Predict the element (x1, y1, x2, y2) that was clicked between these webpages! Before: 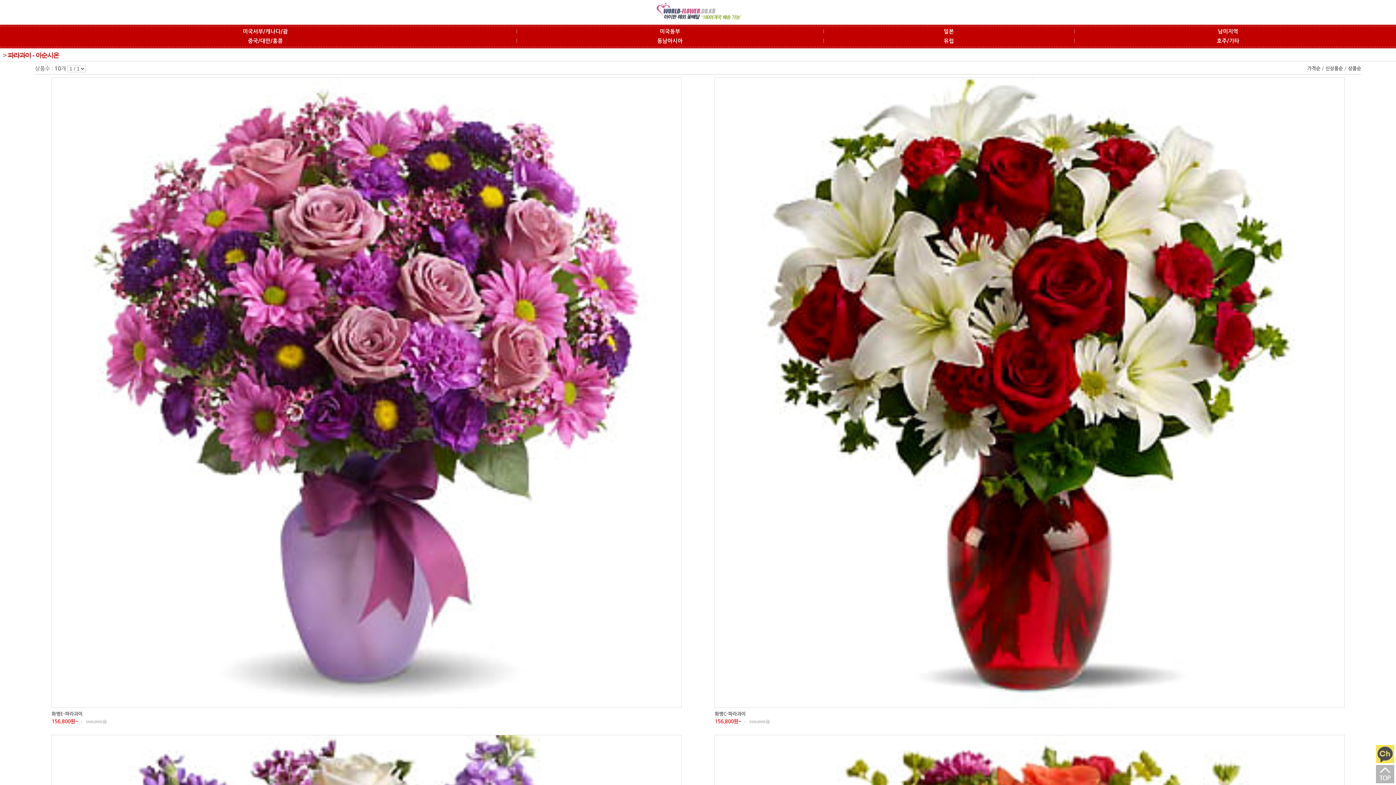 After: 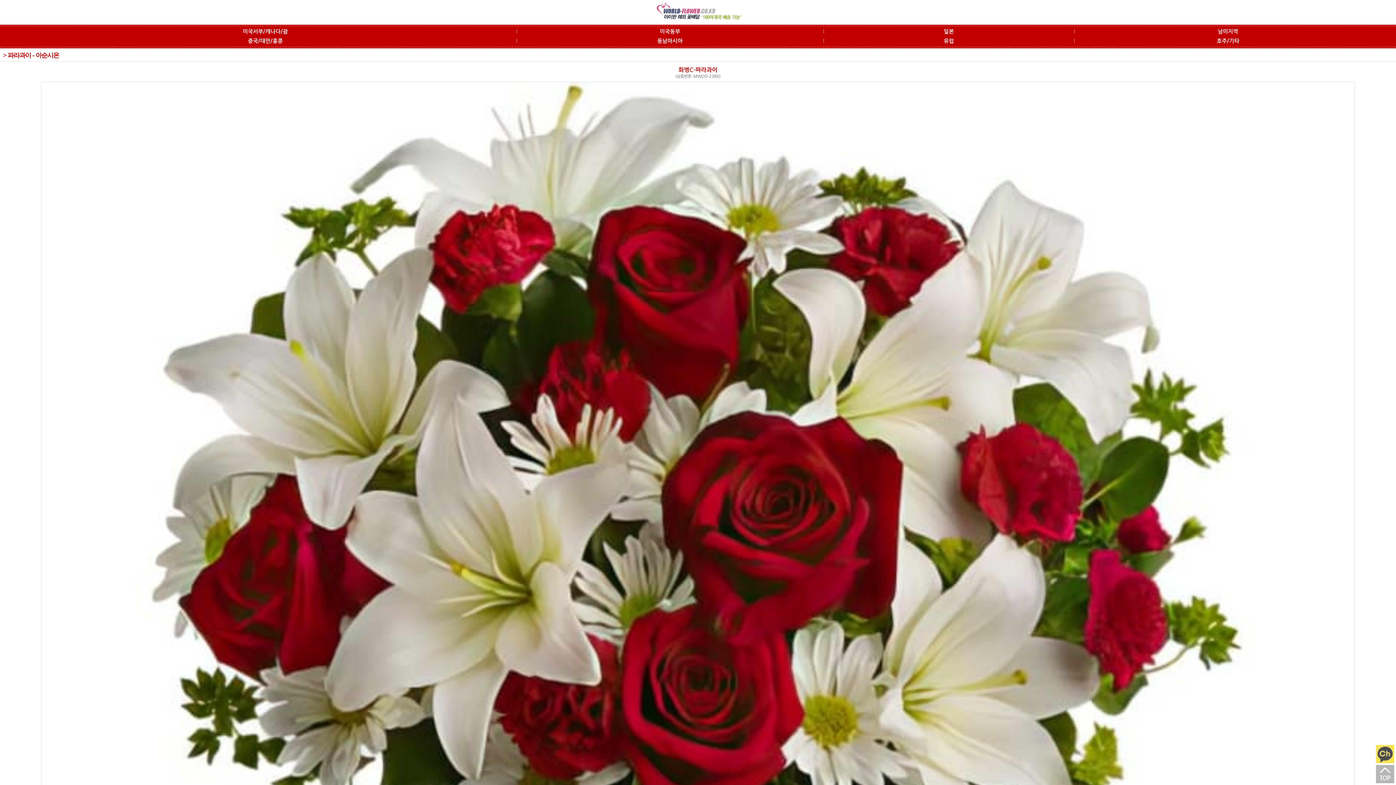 Action: bbox: (714, 389, 1345, 395)